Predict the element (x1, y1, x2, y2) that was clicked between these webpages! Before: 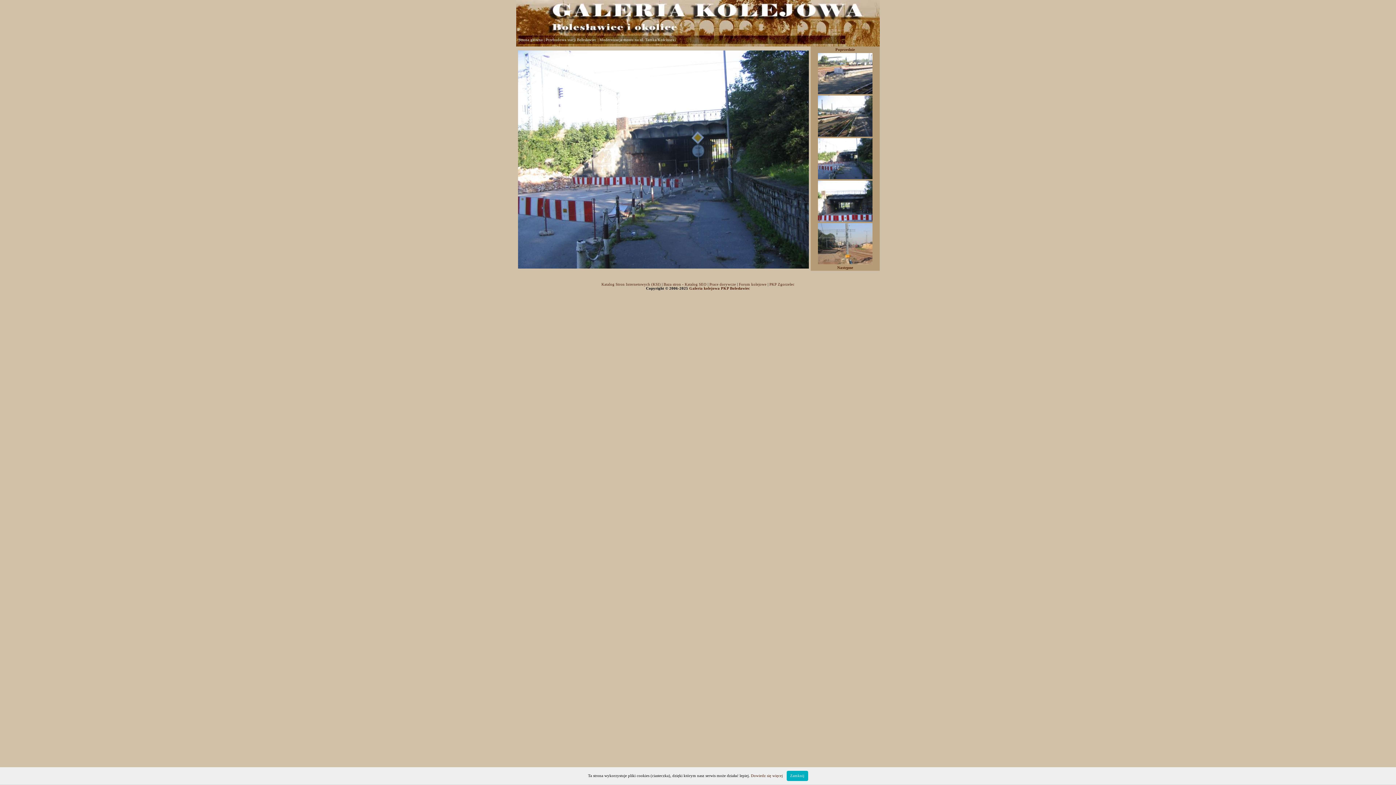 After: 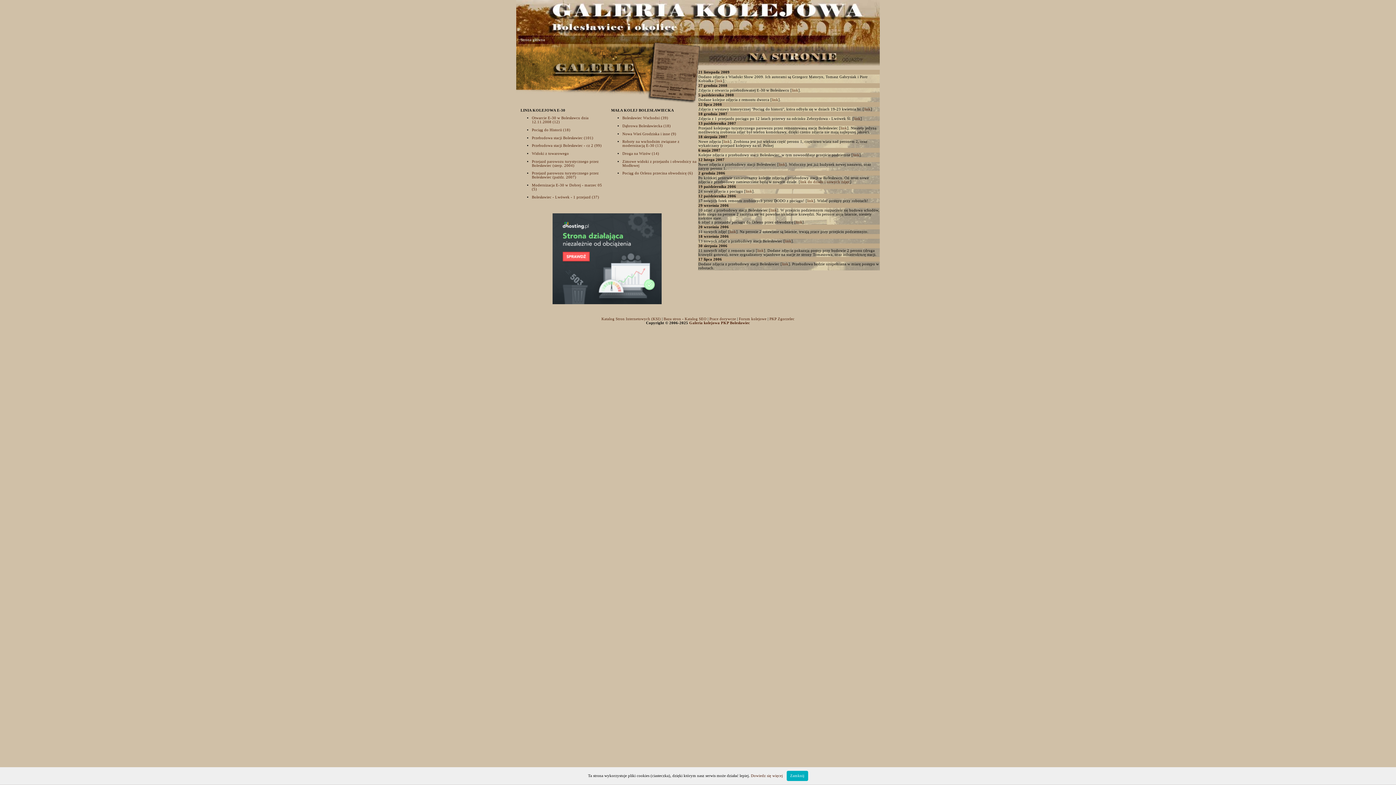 Action: label: Strona główna bbox: (518, 37, 542, 41)